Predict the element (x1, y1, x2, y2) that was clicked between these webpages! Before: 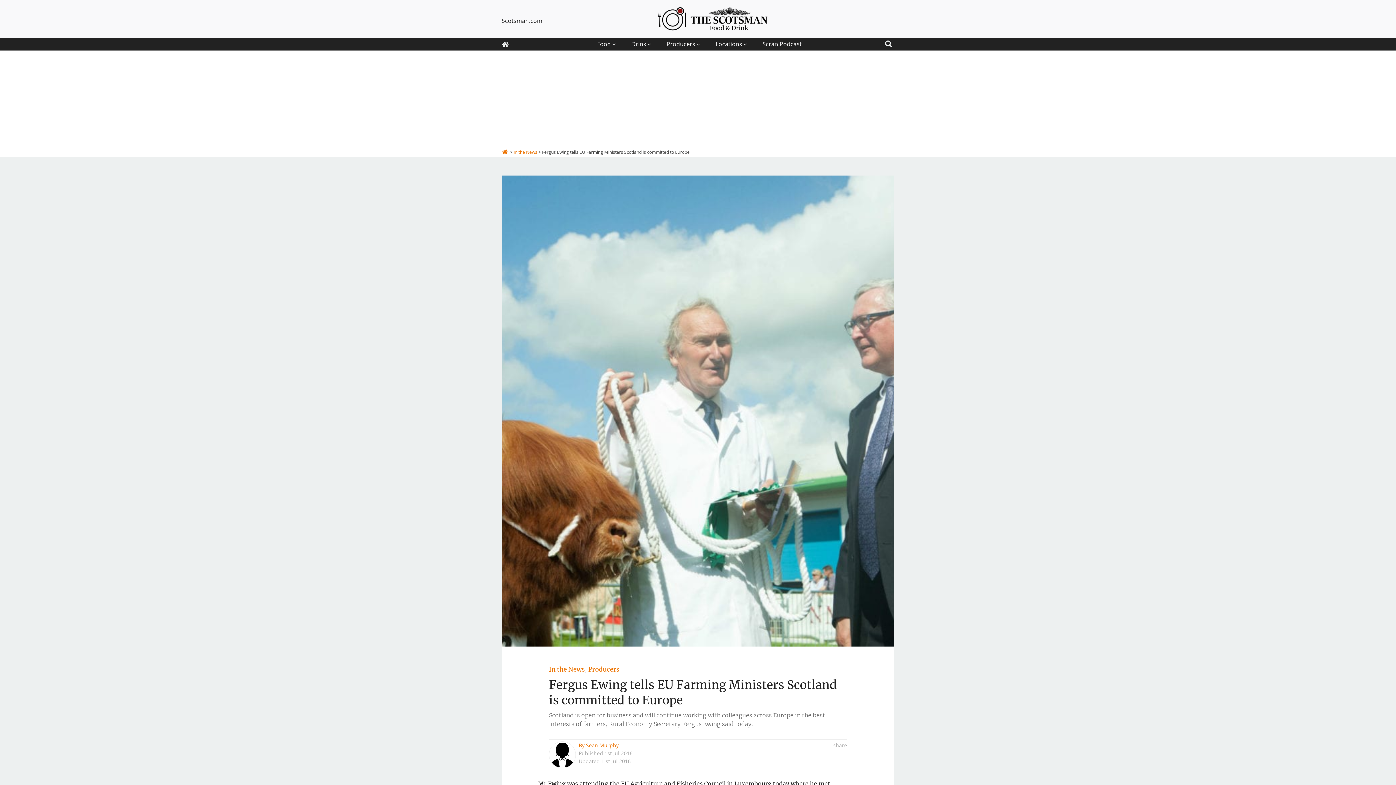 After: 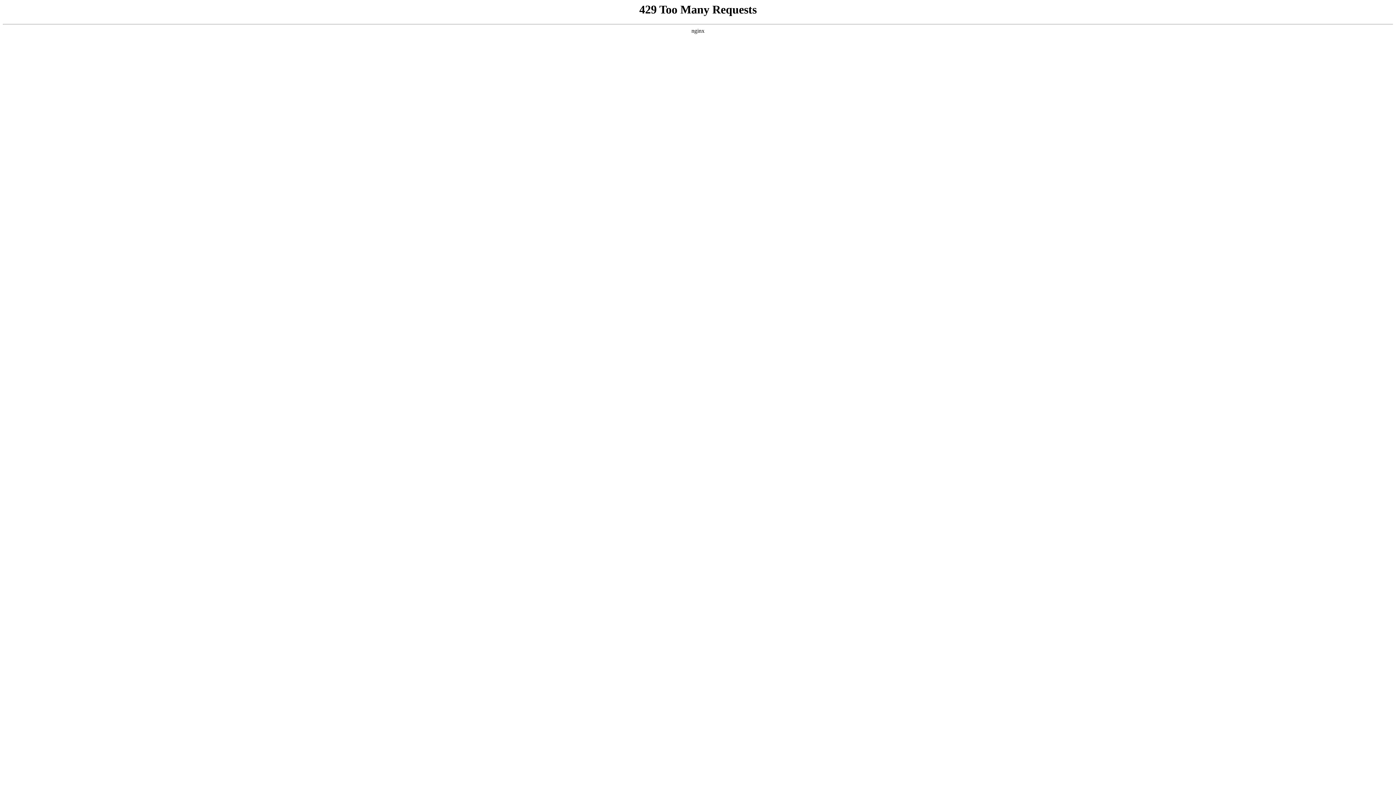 Action: bbox: (658, 7, 767, 30)